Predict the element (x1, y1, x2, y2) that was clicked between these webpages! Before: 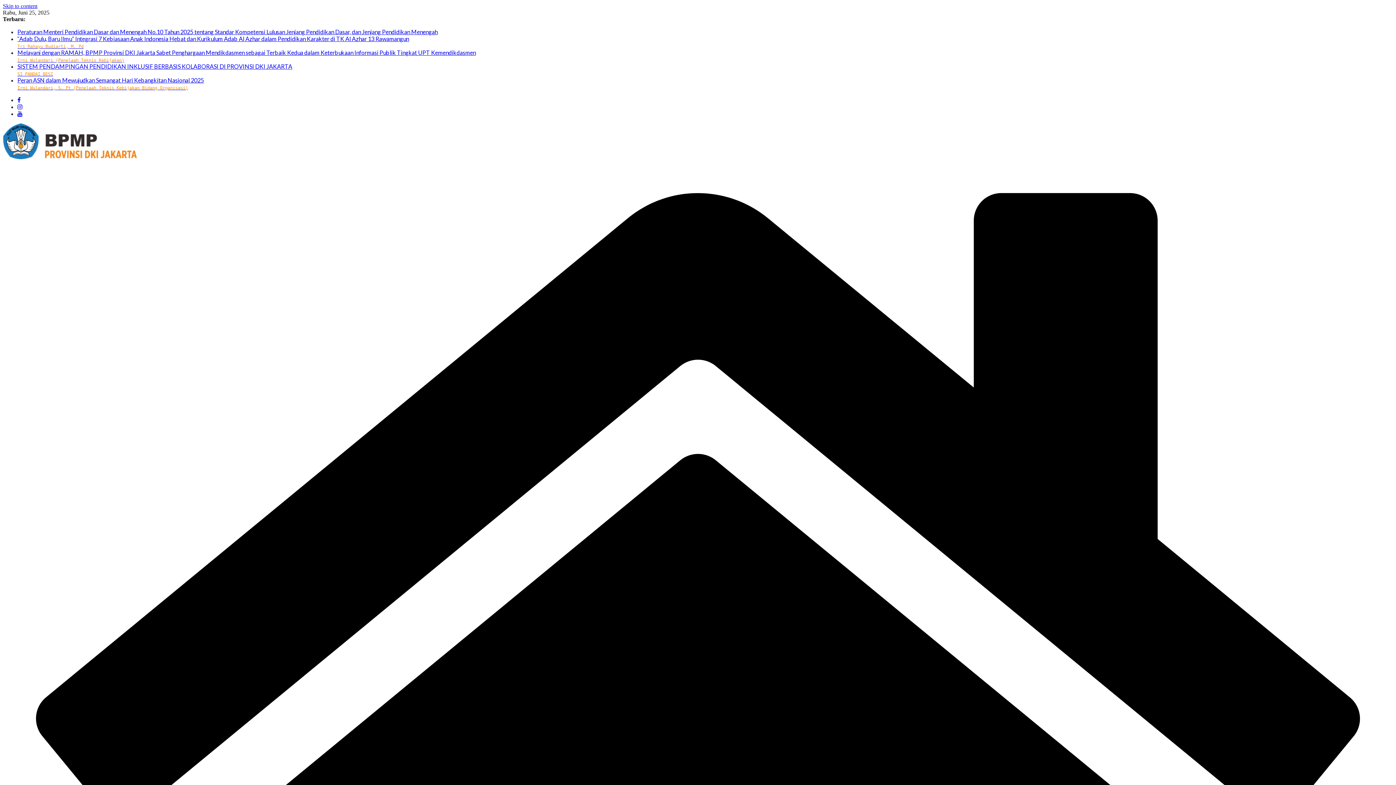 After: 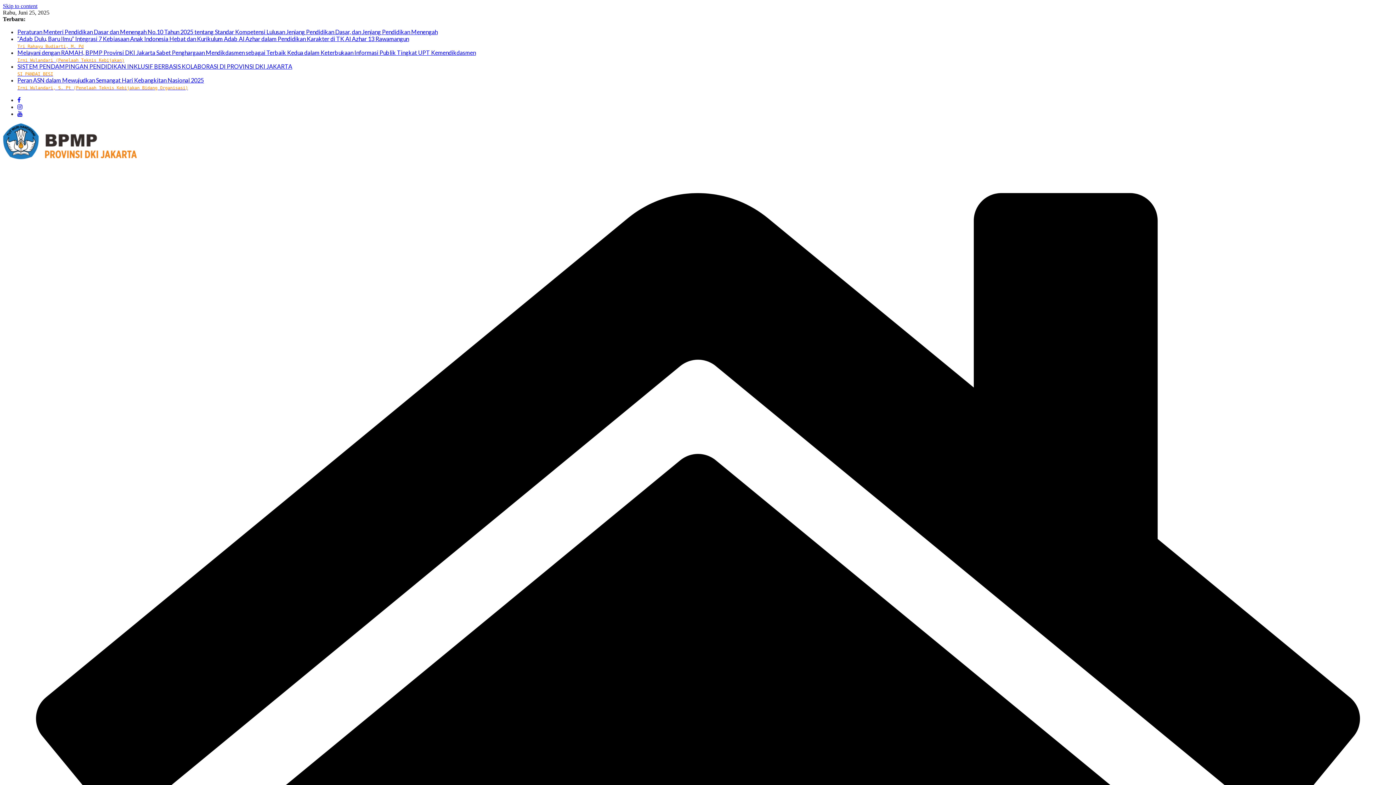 Action: label: Skip to content bbox: (2, 2, 37, 9)